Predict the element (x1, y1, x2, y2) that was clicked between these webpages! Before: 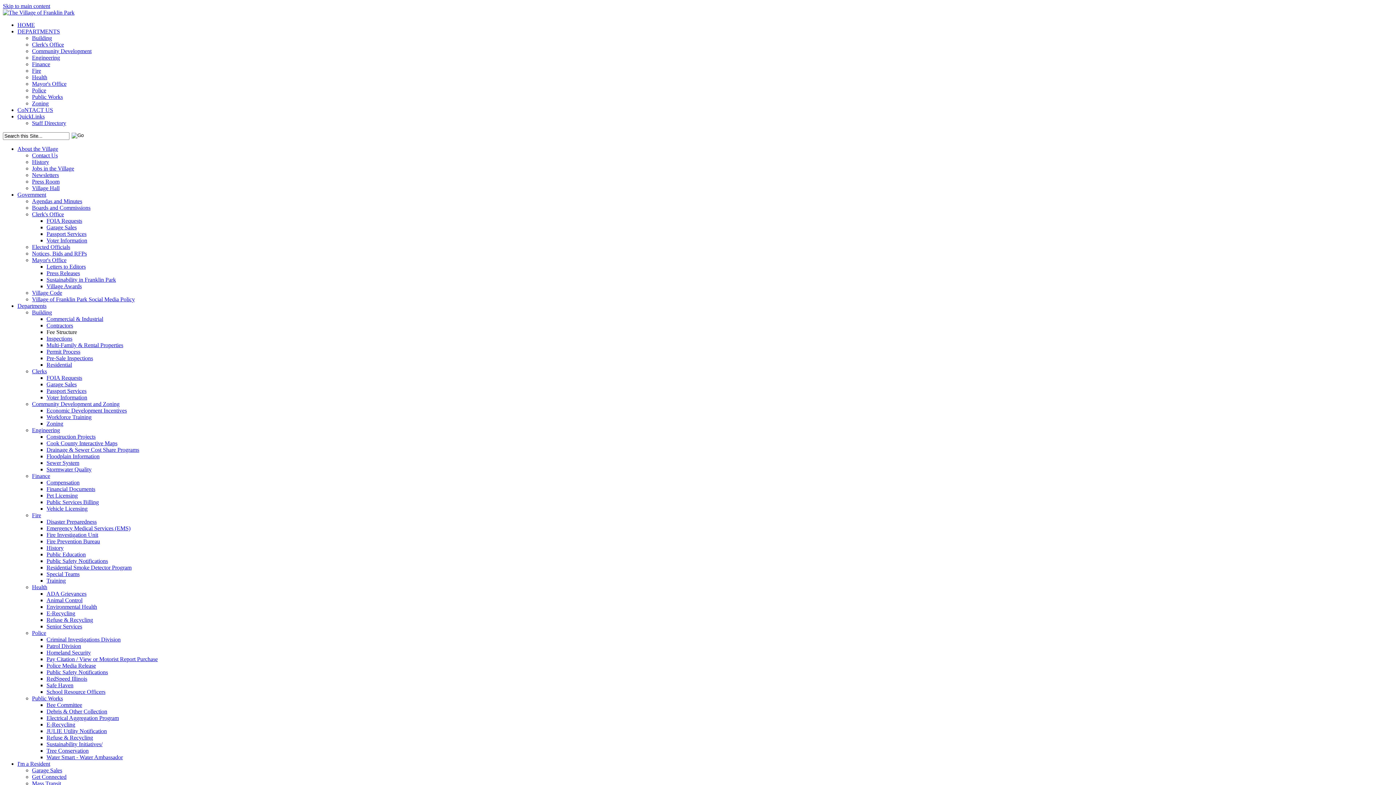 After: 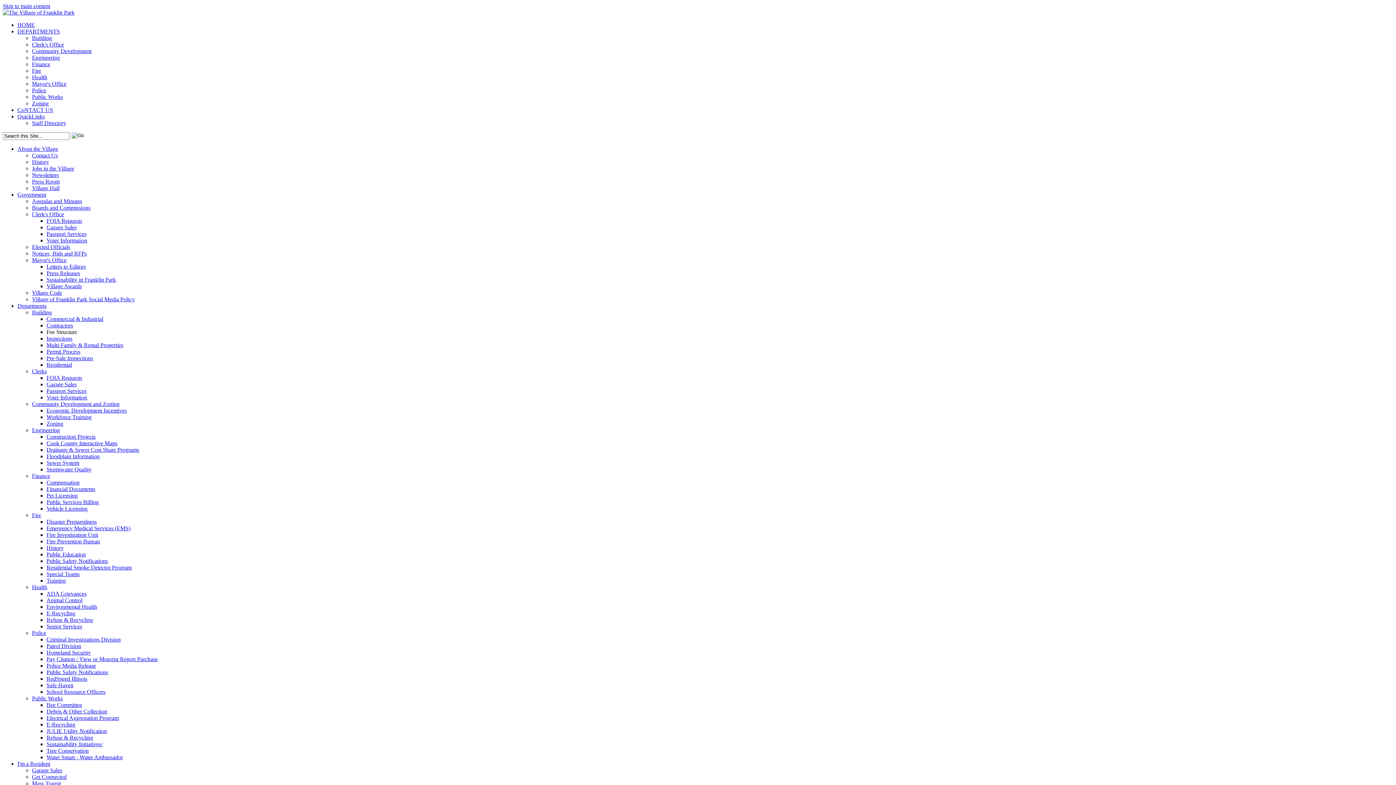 Action: label: Press Room bbox: (32, 178, 59, 184)